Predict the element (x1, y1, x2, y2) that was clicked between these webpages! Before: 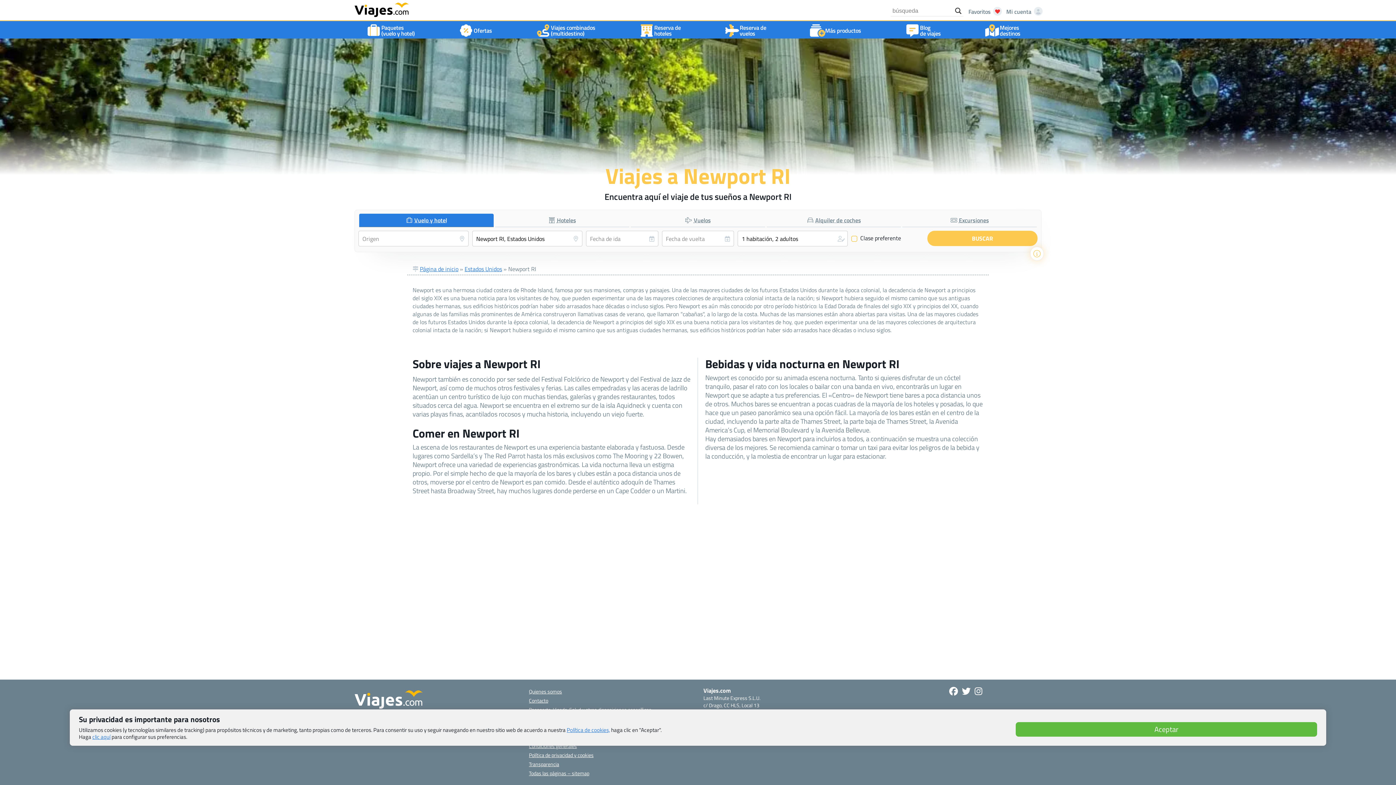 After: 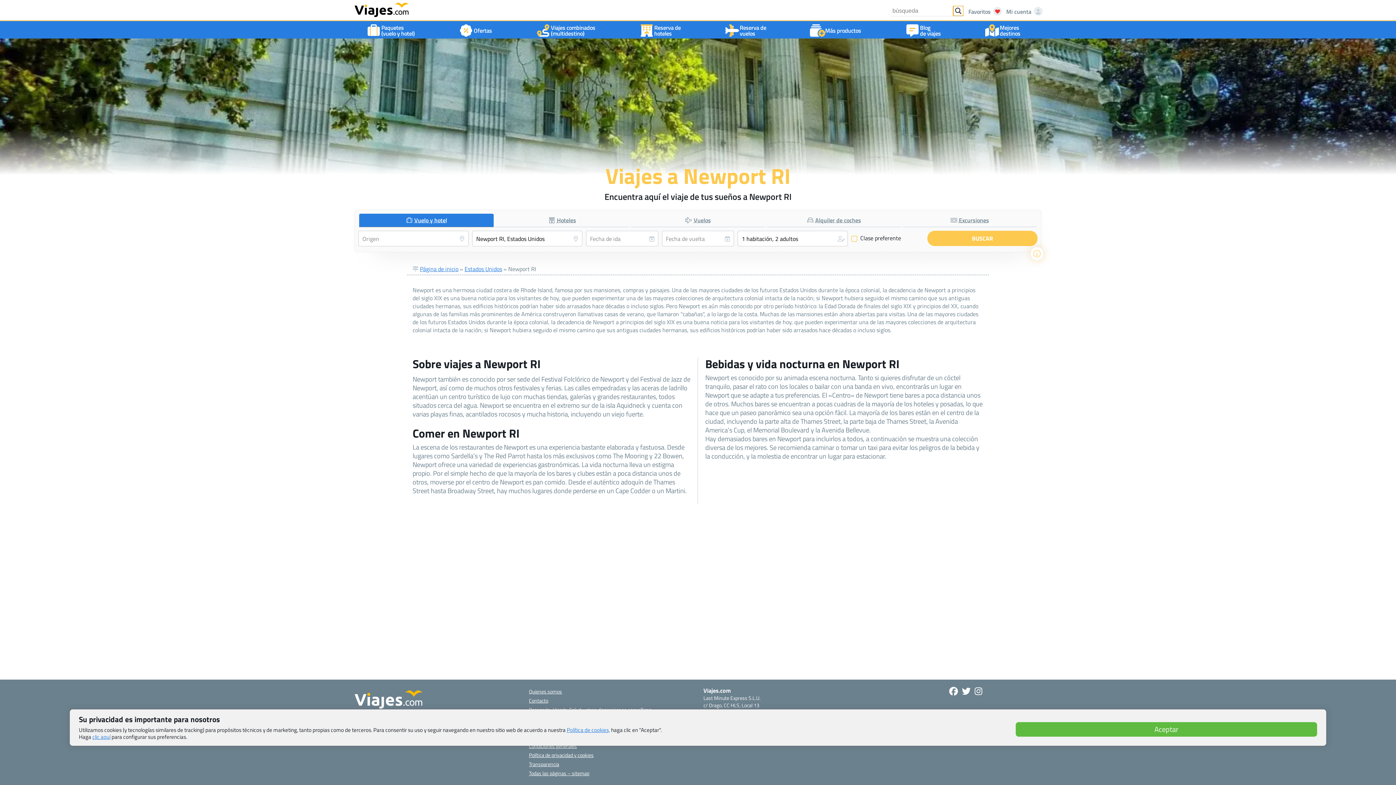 Action: bbox: (953, 5, 963, 16) label: Search magnifier button